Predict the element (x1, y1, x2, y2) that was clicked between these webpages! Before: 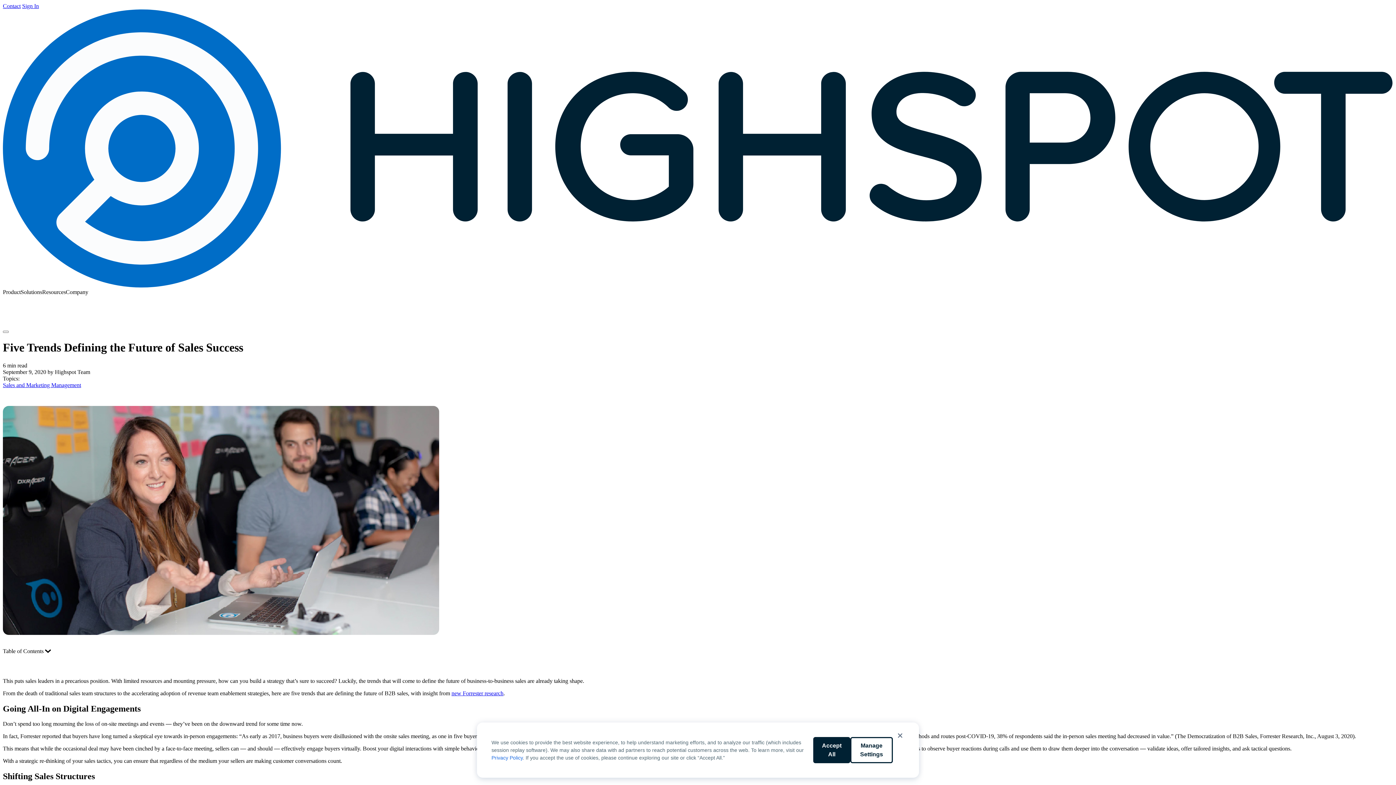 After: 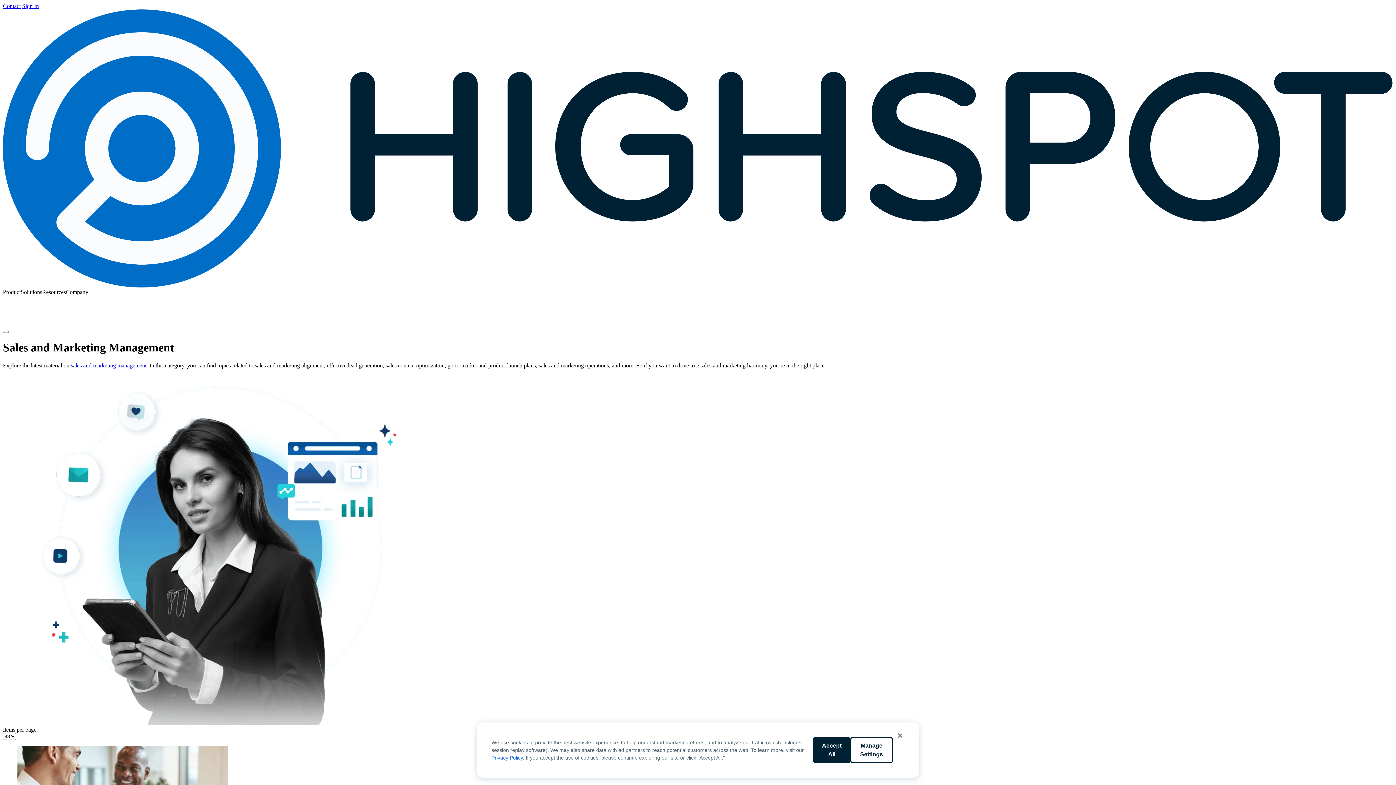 Action: bbox: (2, 382, 81, 388) label: Sales and Marketing Management